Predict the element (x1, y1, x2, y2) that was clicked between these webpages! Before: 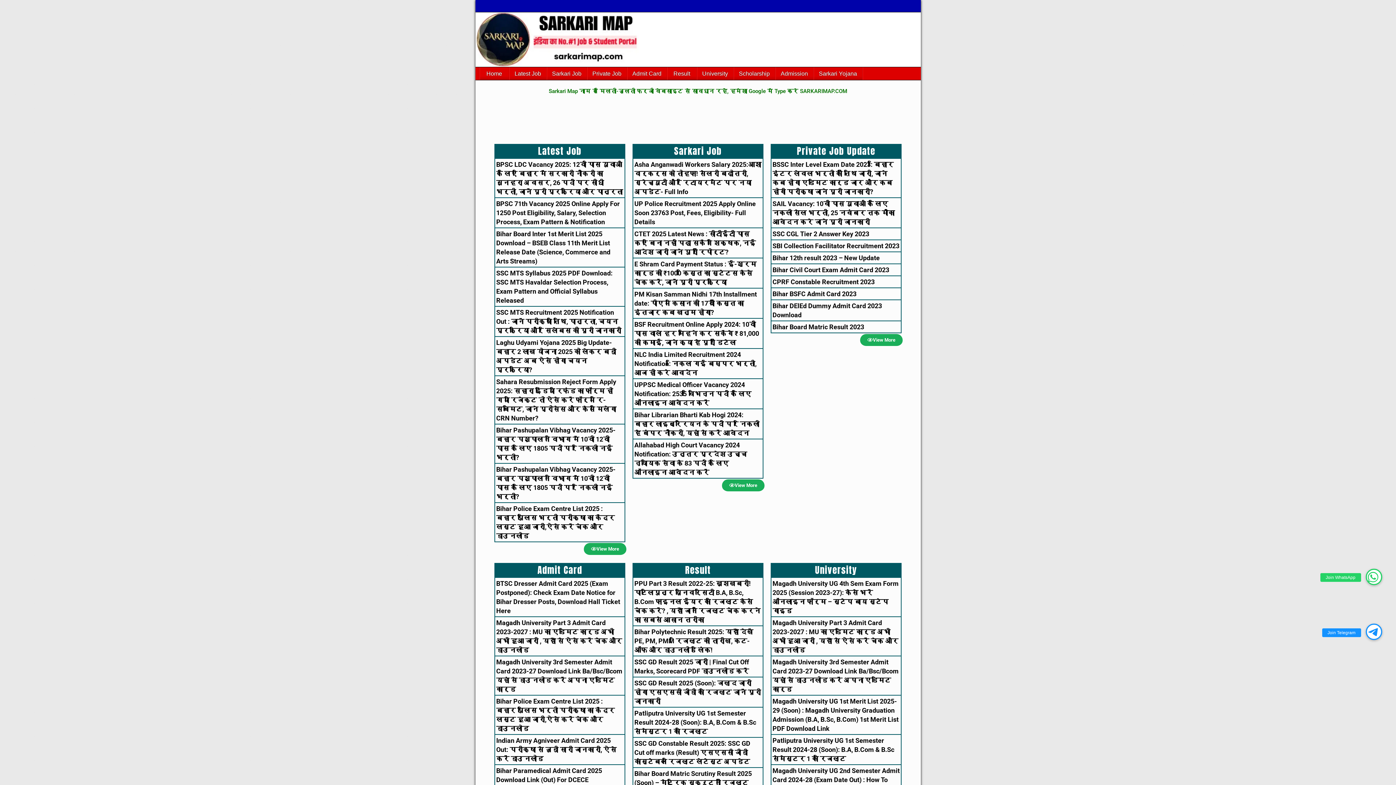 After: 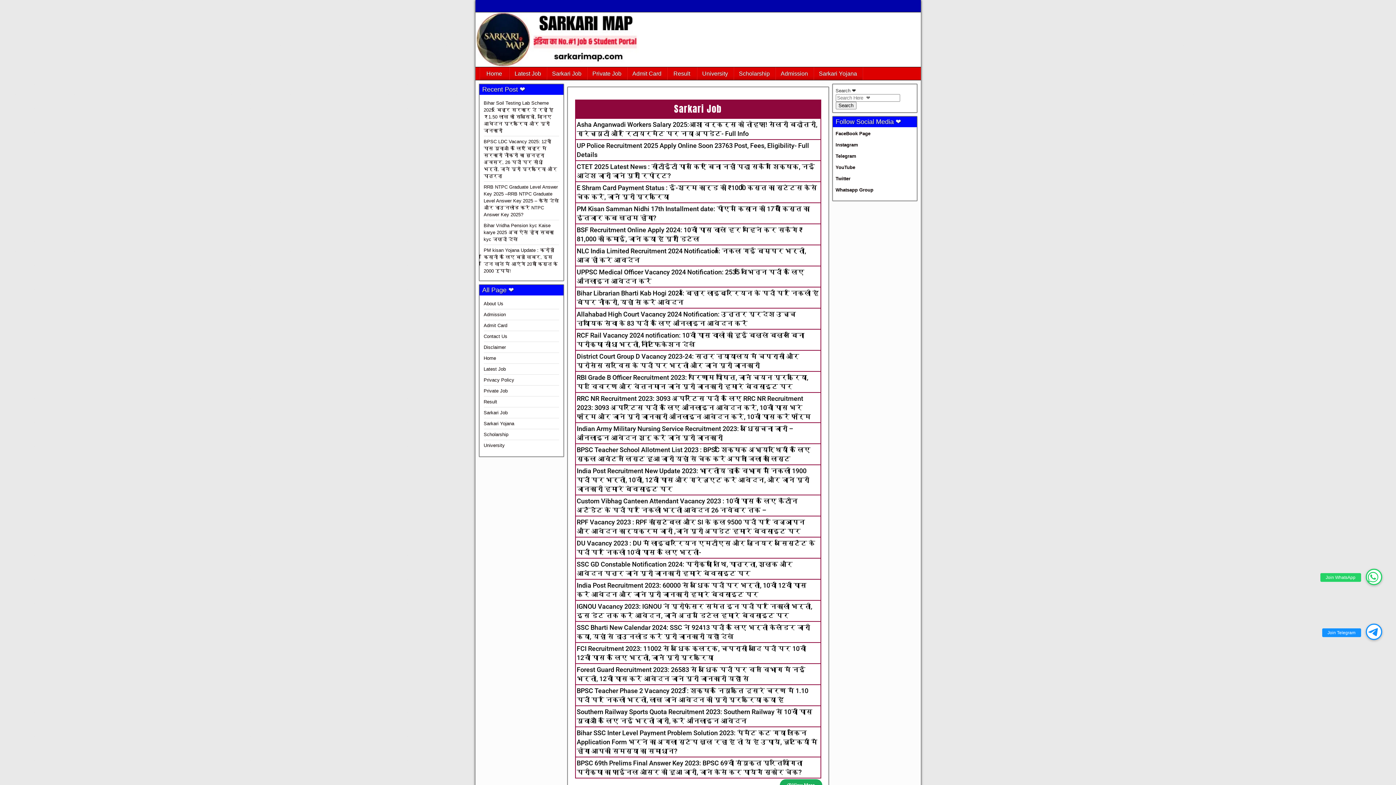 Action: label: Sarkari Job bbox: (547, 67, 586, 80)